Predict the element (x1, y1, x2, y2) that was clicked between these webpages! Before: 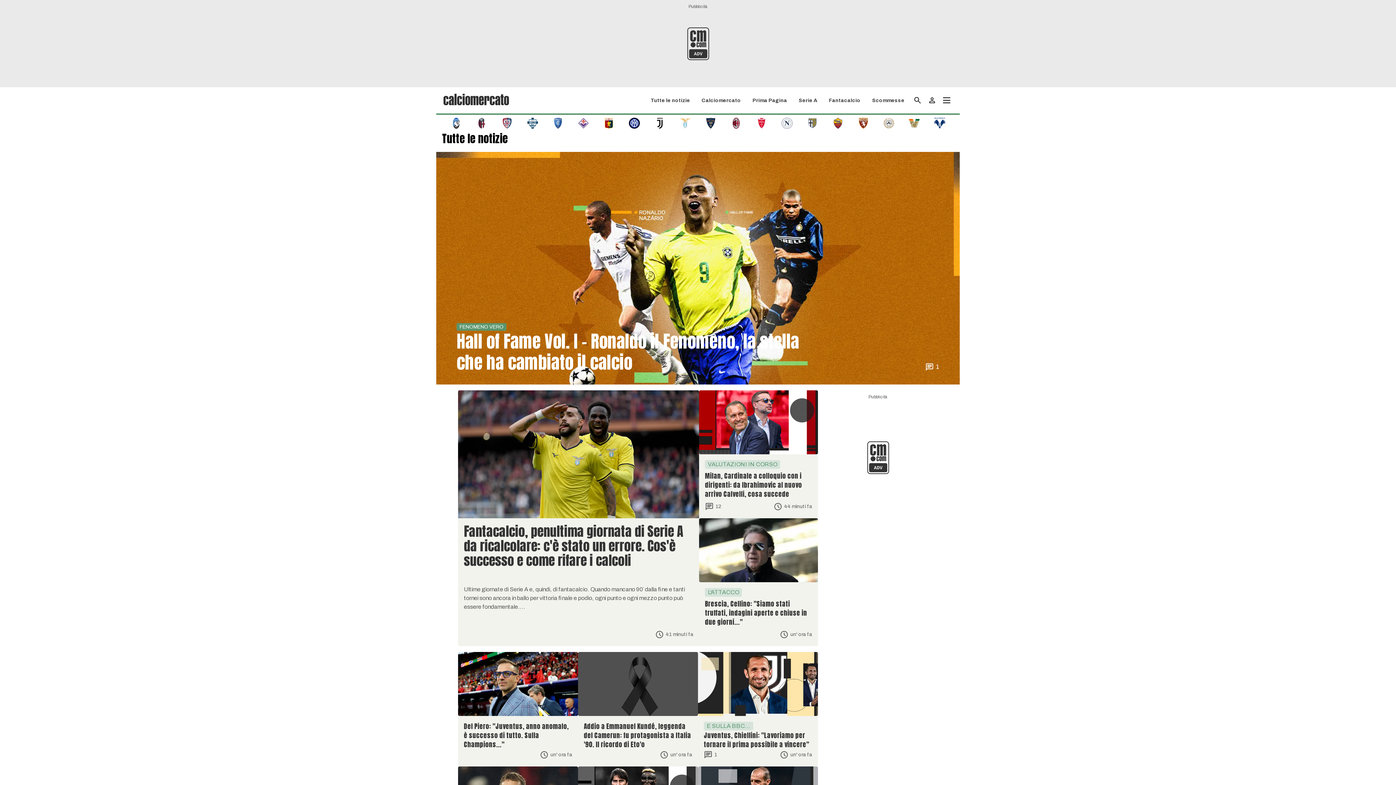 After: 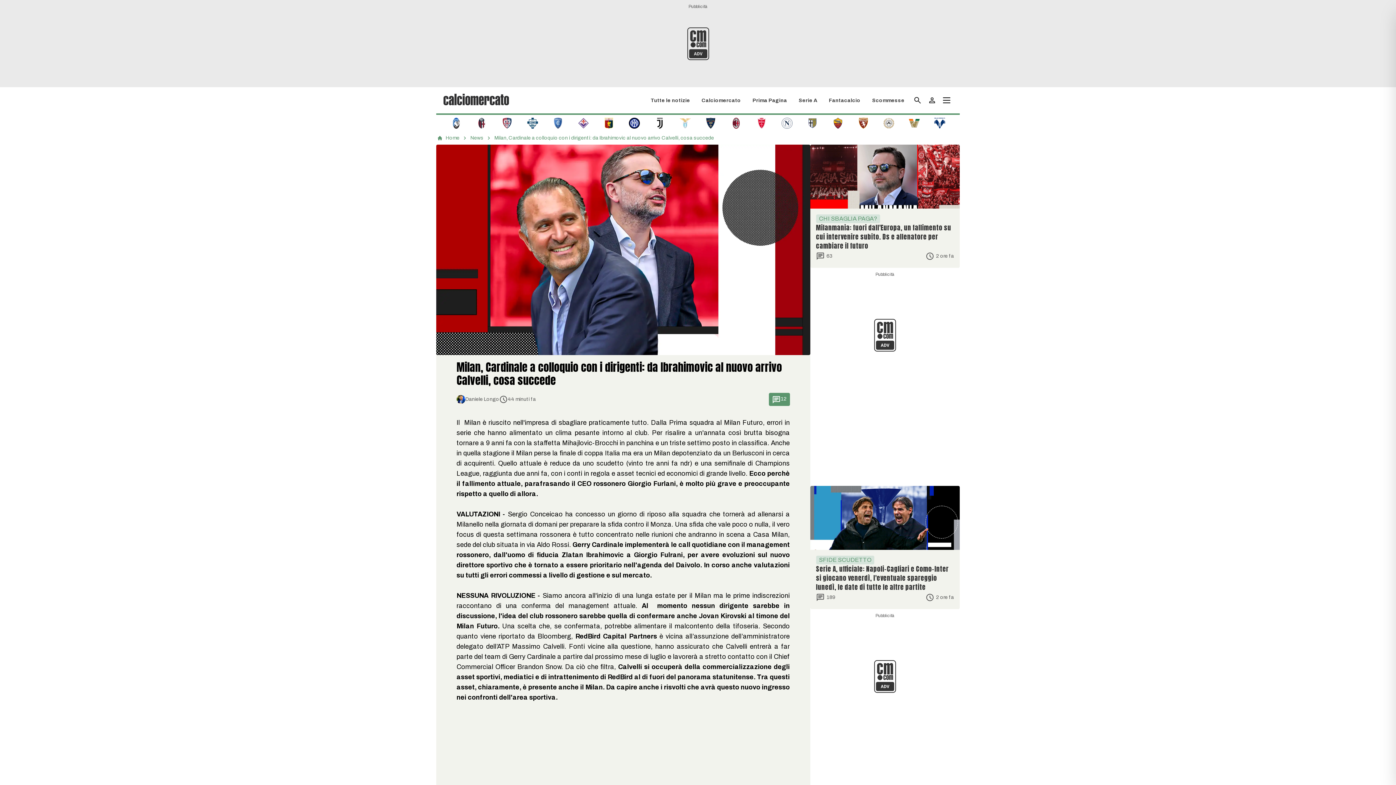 Action: bbox: (699, 390, 818, 518) label: VALUTAZIONI IN CORSO
Milan, Cardinale a colloquio con i dirigenti: da Ibrahimovic al nuovo arrivo Calvelli, cosa succede
12
44 minuti fa